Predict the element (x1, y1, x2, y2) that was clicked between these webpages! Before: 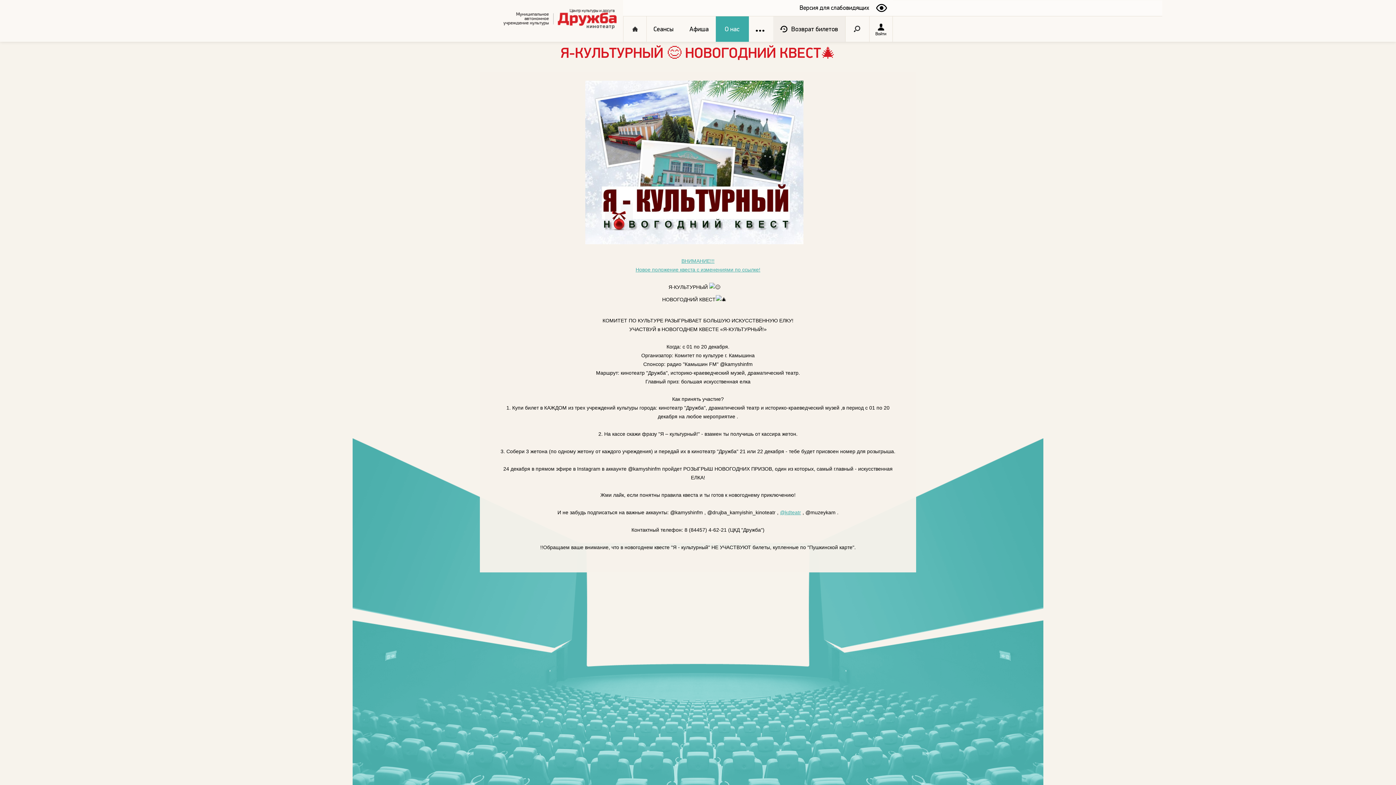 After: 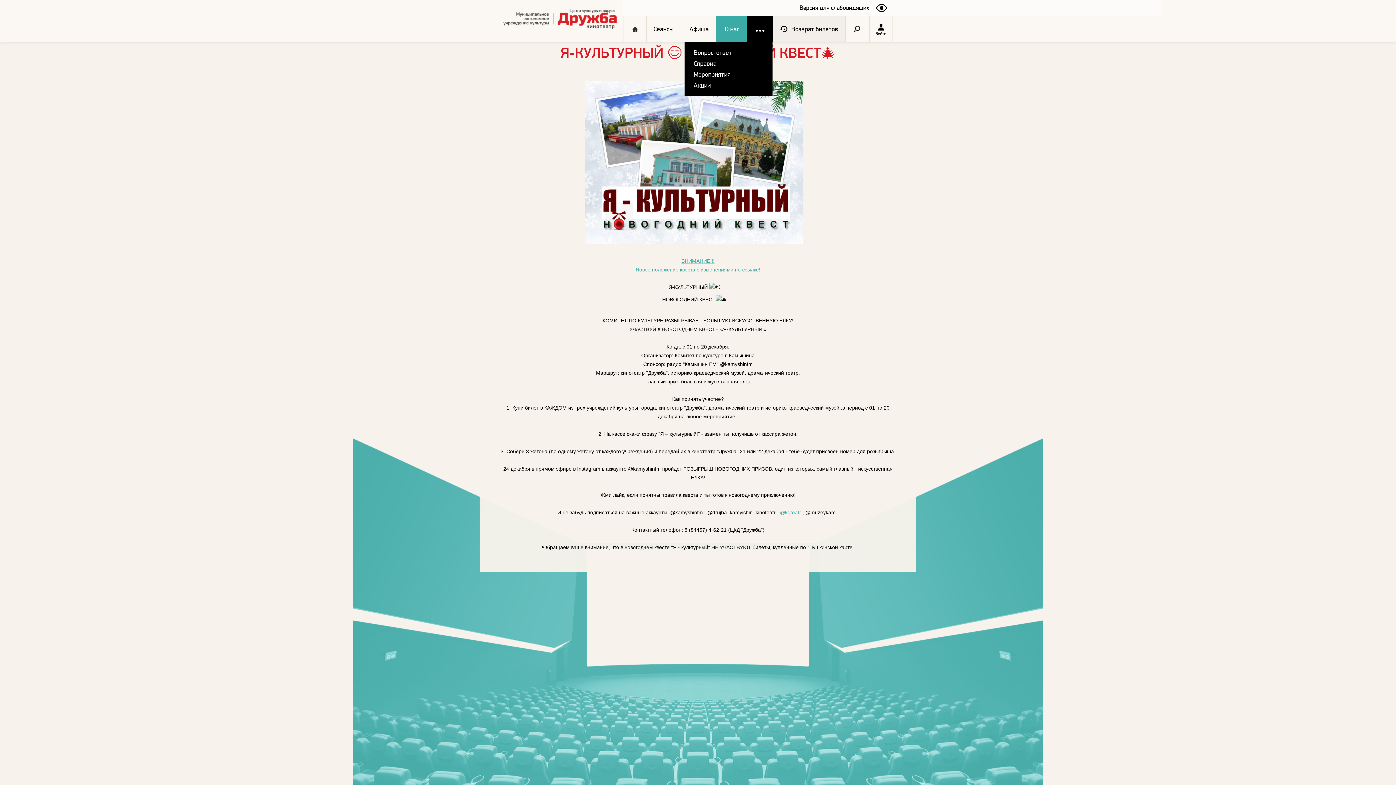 Action: label: ... bbox: (746, 16, 773, 41)